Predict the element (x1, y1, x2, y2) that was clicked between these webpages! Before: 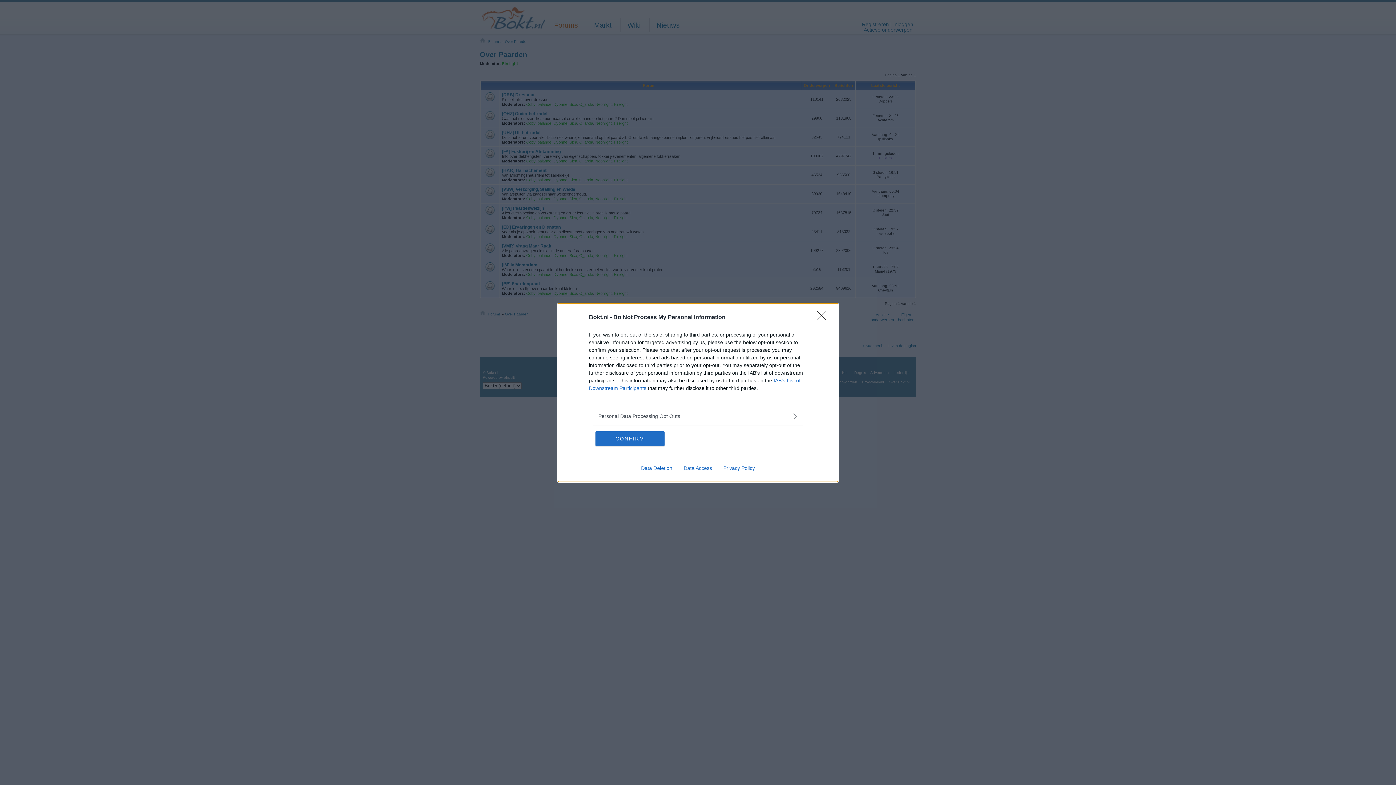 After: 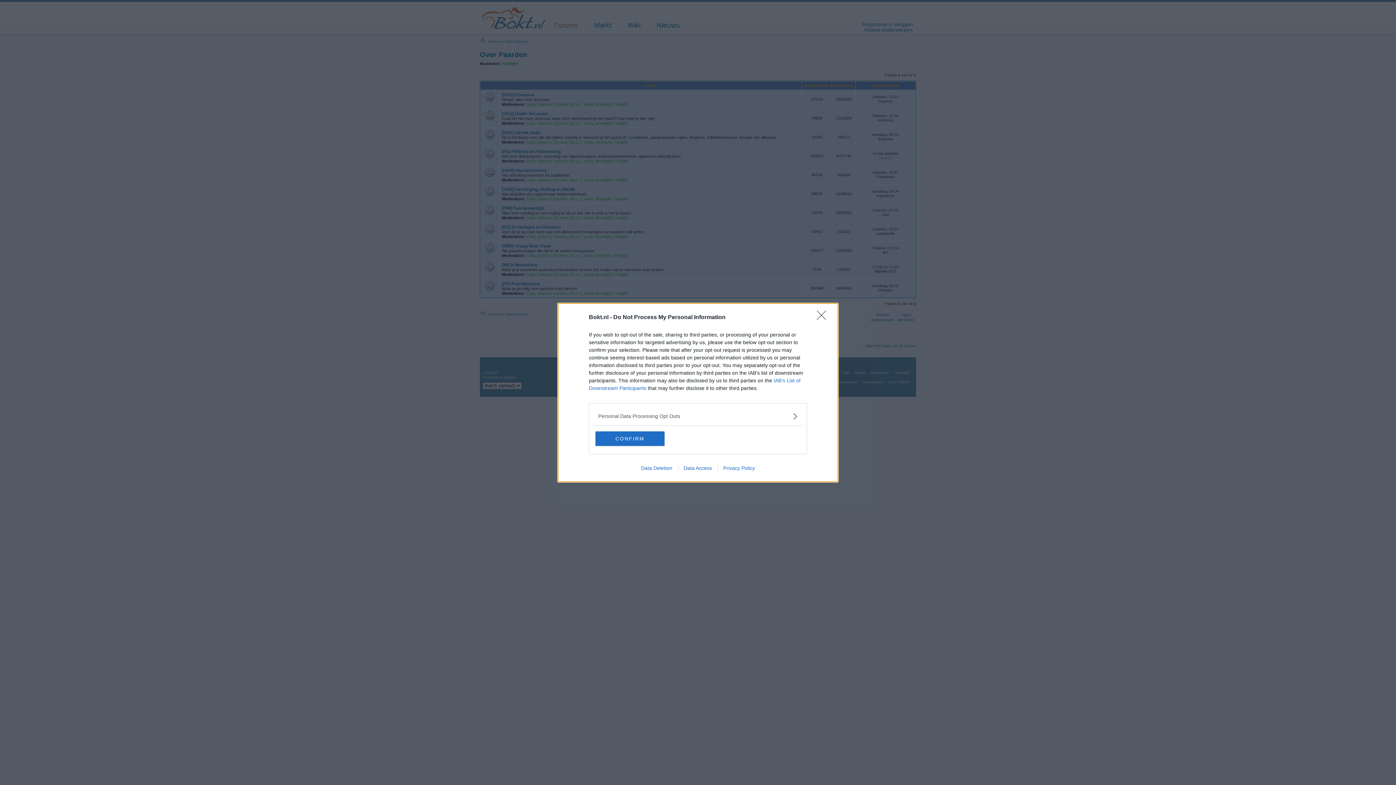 Action: bbox: (635, 465, 678, 471) label: Data Deletion